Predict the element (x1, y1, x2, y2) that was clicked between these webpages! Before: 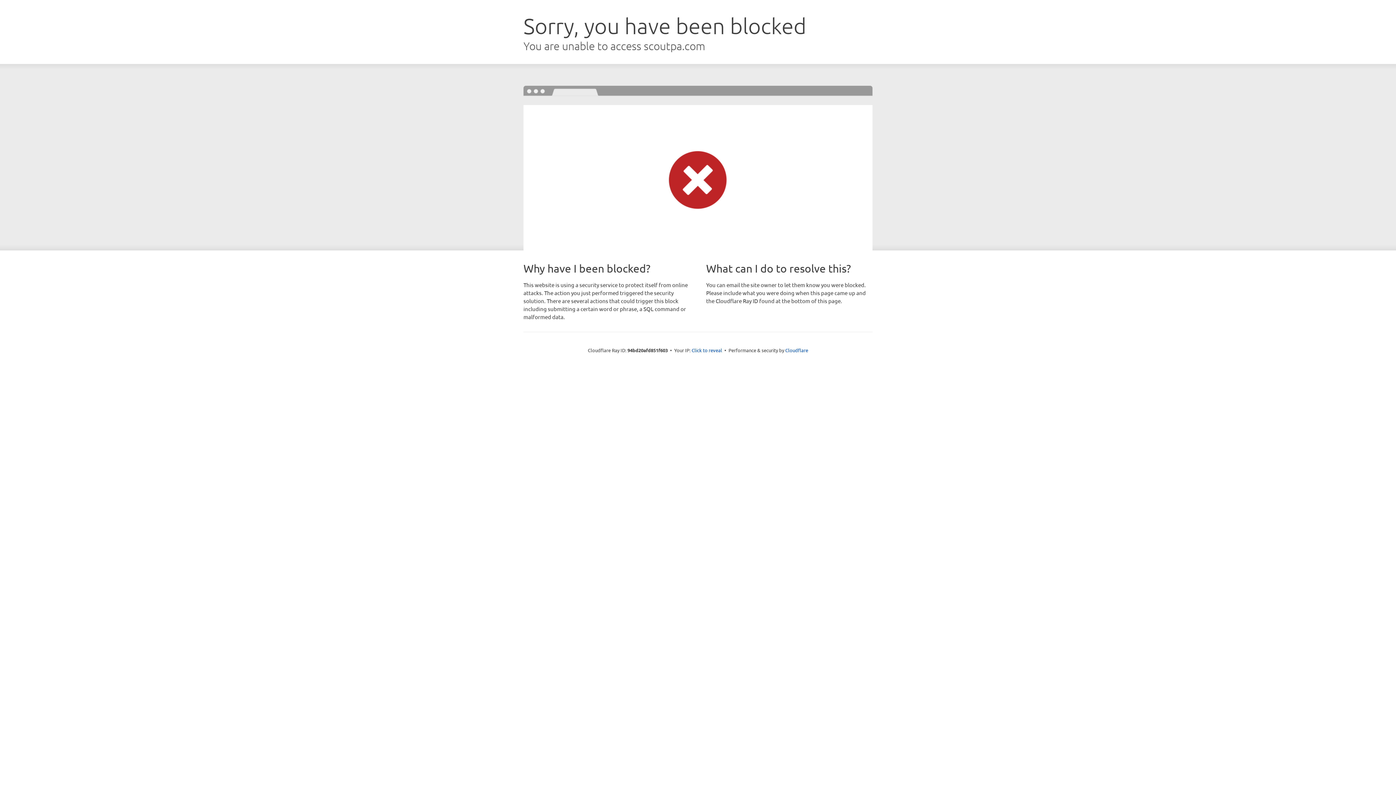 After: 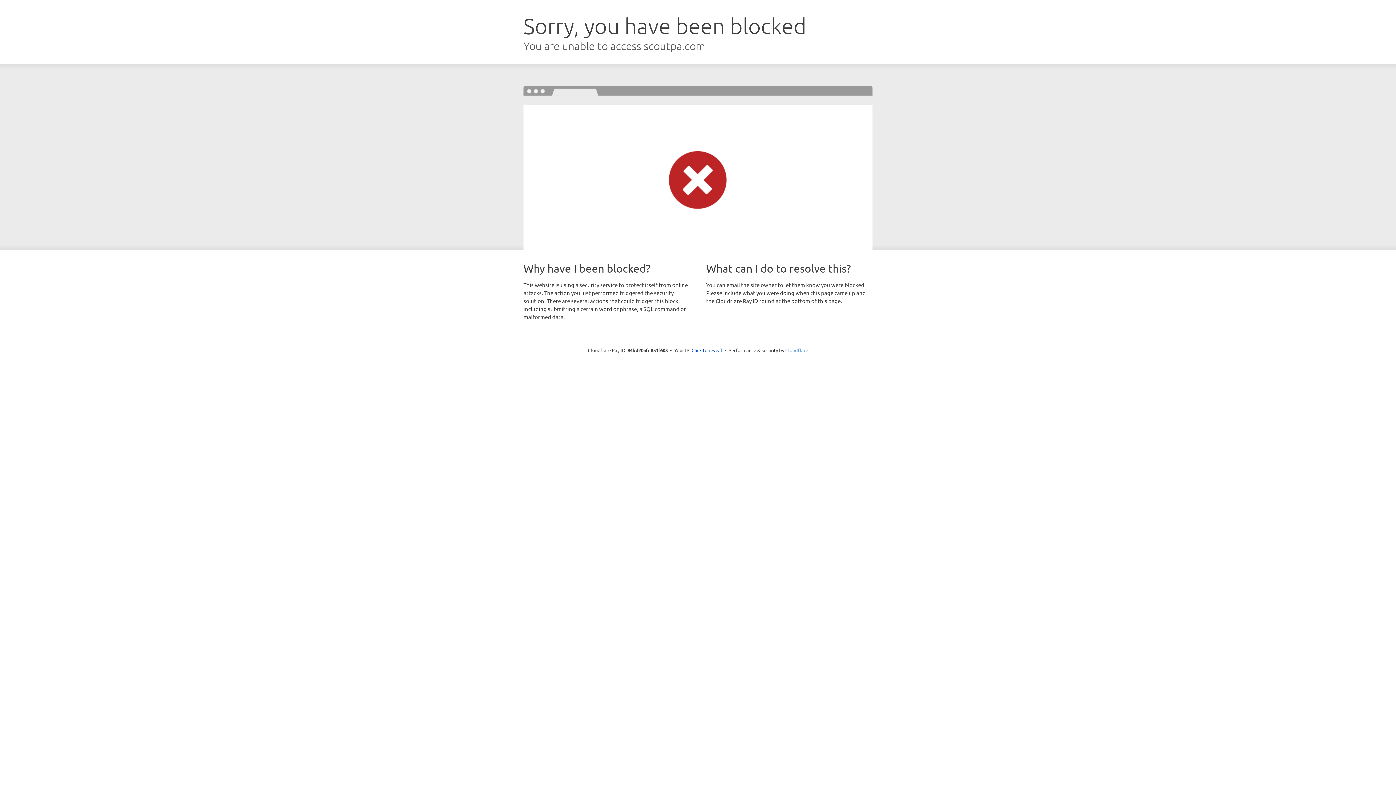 Action: label: Cloudflare bbox: (785, 347, 808, 353)